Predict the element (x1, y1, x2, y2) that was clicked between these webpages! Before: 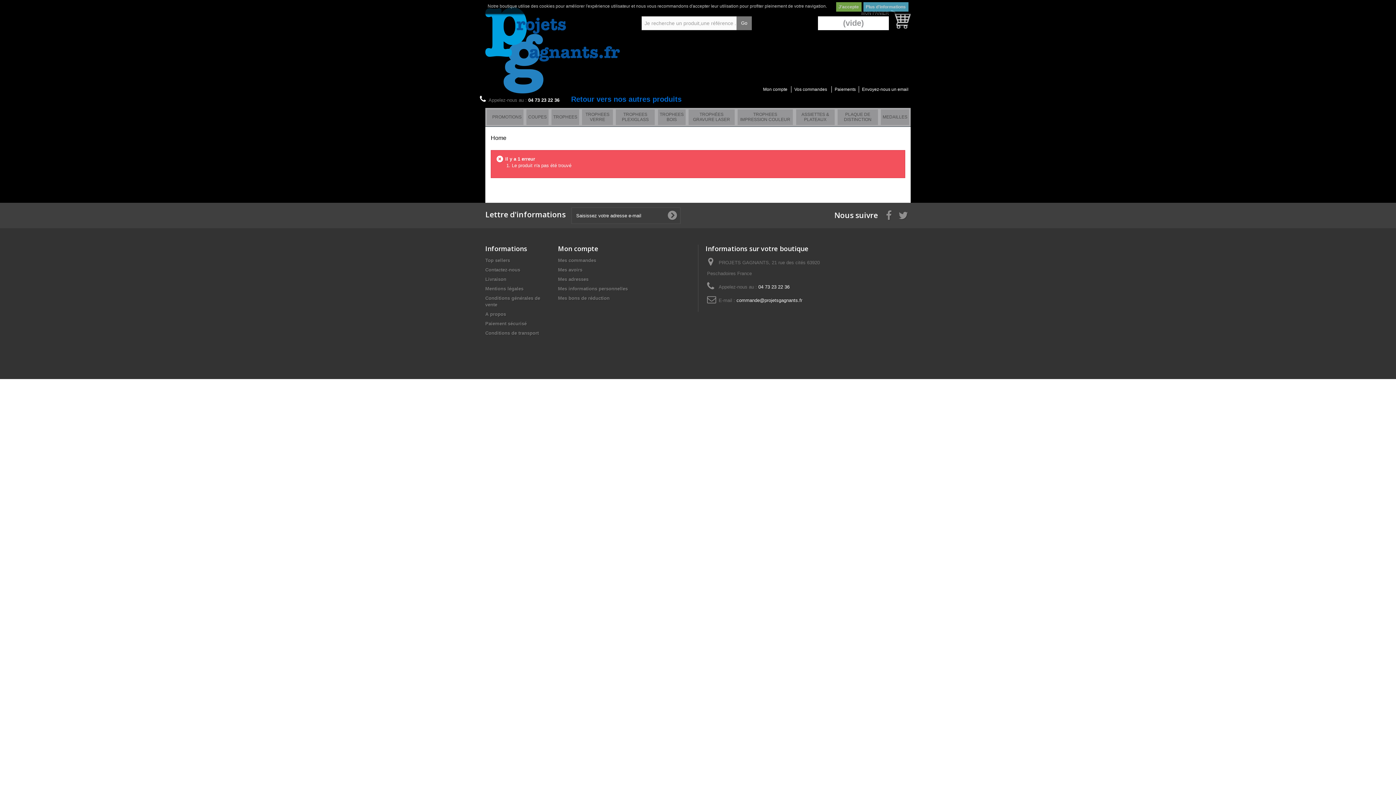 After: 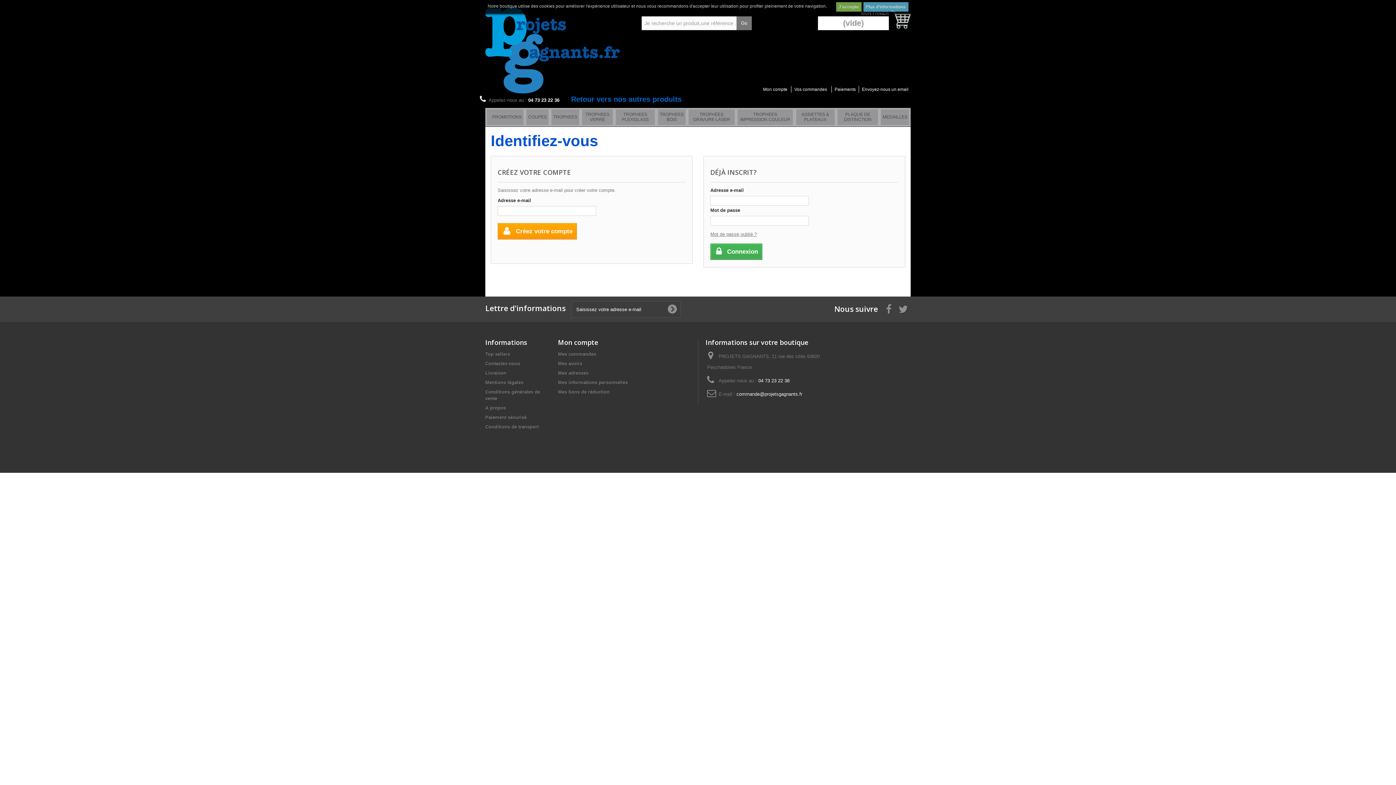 Action: label: Mes commandes bbox: (558, 257, 596, 263)